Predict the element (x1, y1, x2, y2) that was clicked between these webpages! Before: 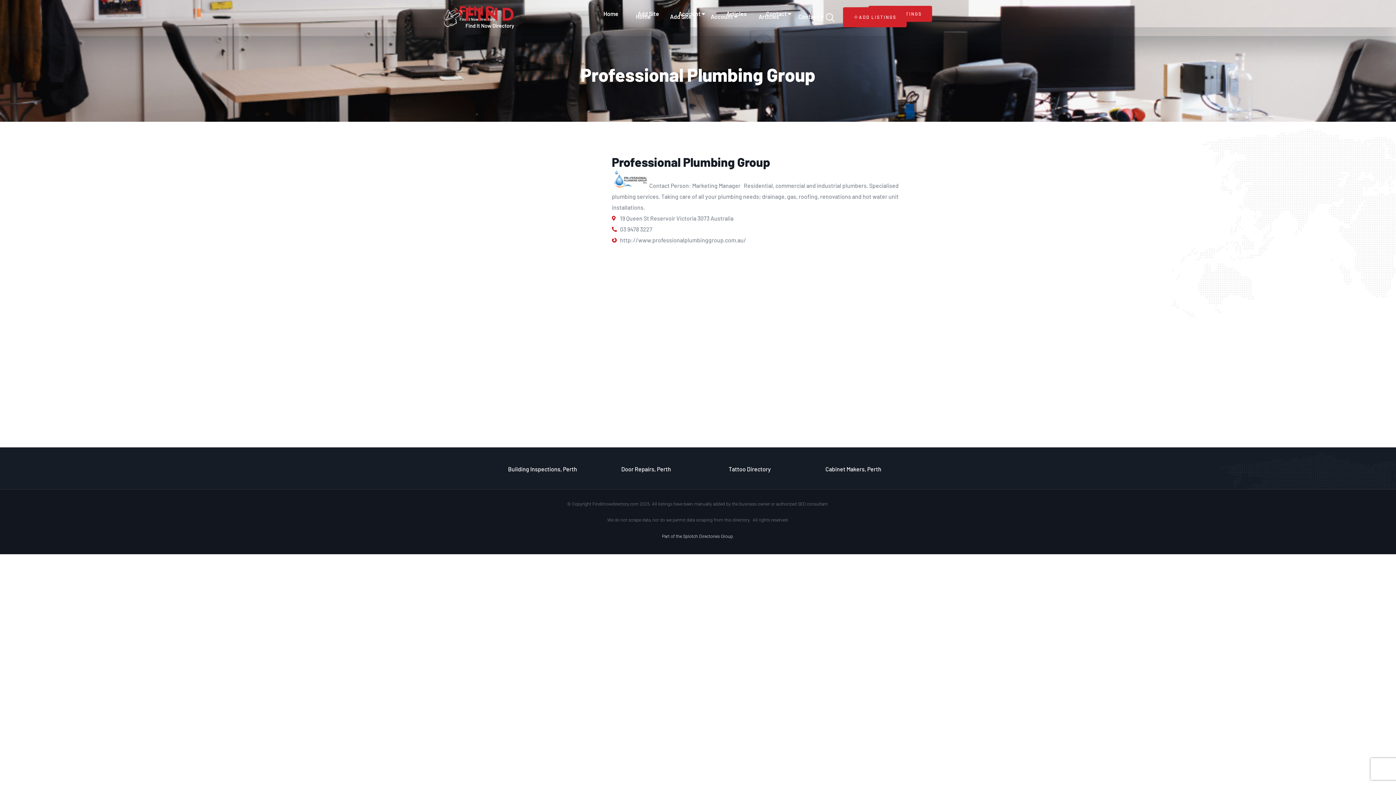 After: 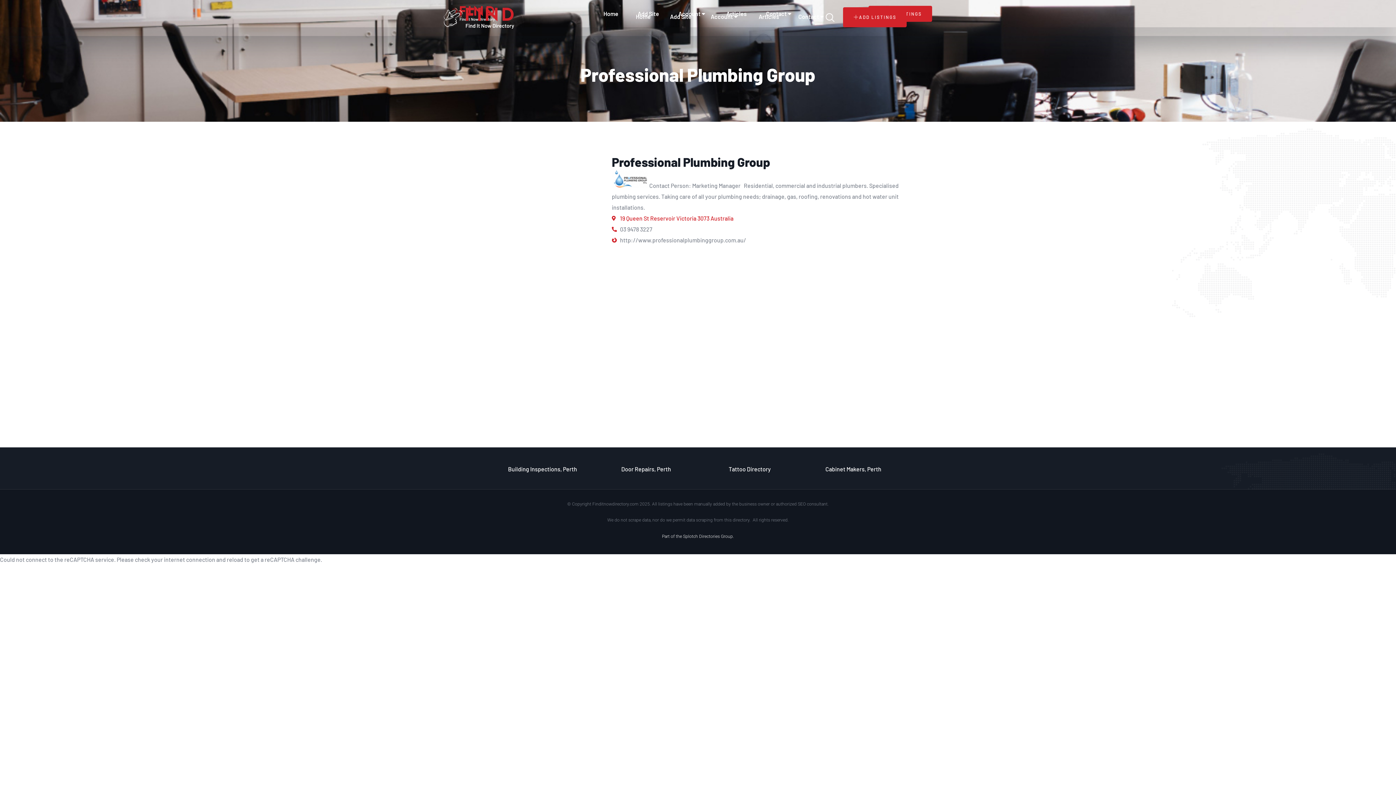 Action: label: 19 Queen St Reservoir Victoria 3073 Australia bbox: (612, 213, 899, 223)